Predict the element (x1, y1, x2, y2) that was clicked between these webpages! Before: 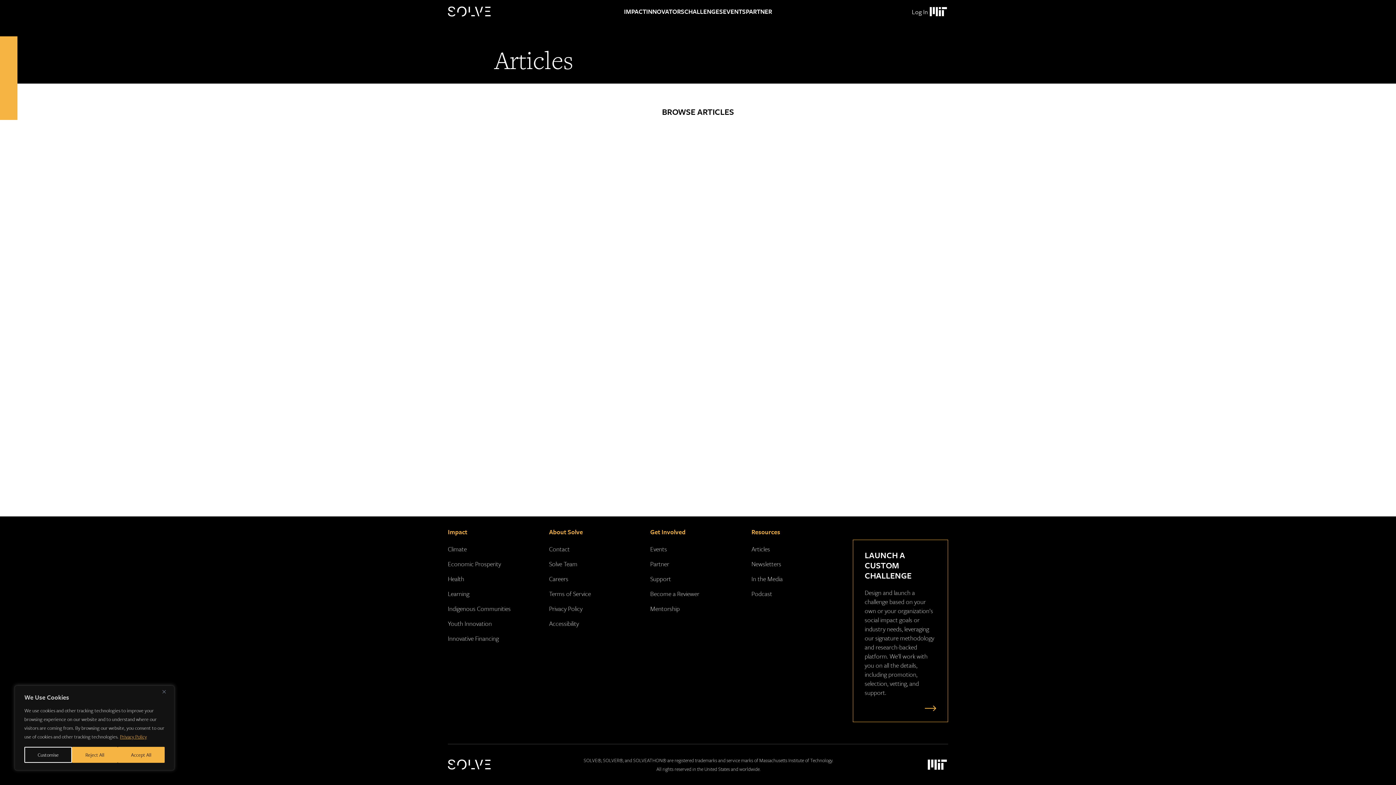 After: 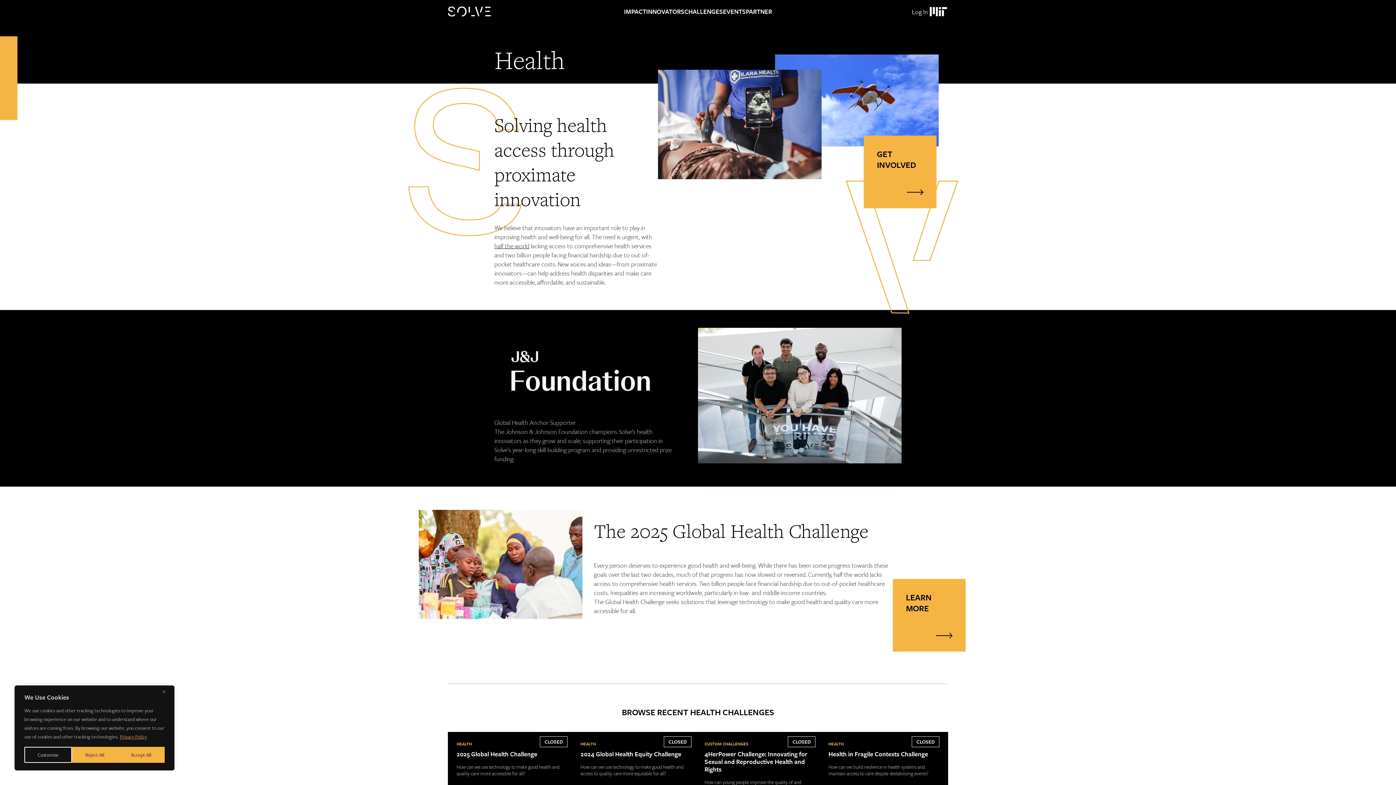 Action: label: Health bbox: (448, 574, 464, 583)